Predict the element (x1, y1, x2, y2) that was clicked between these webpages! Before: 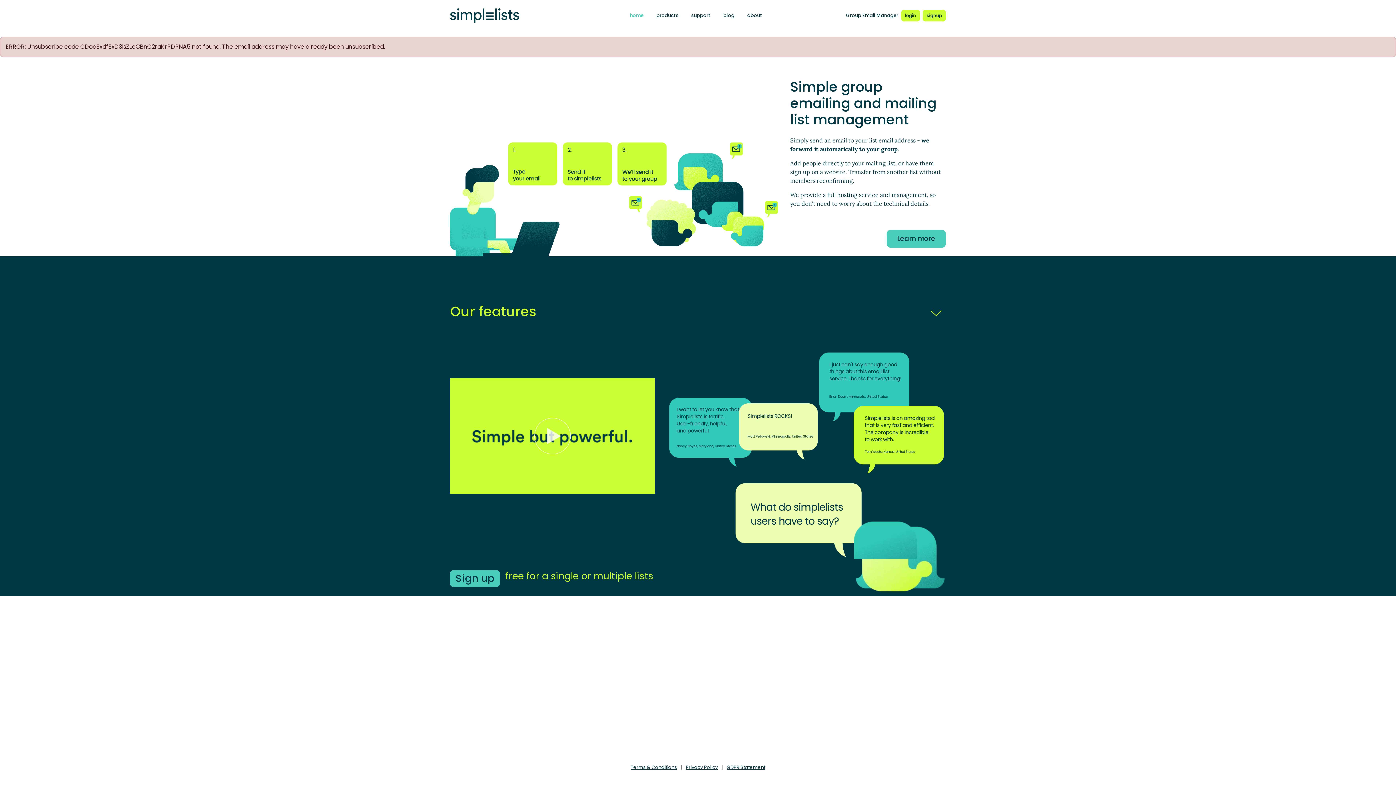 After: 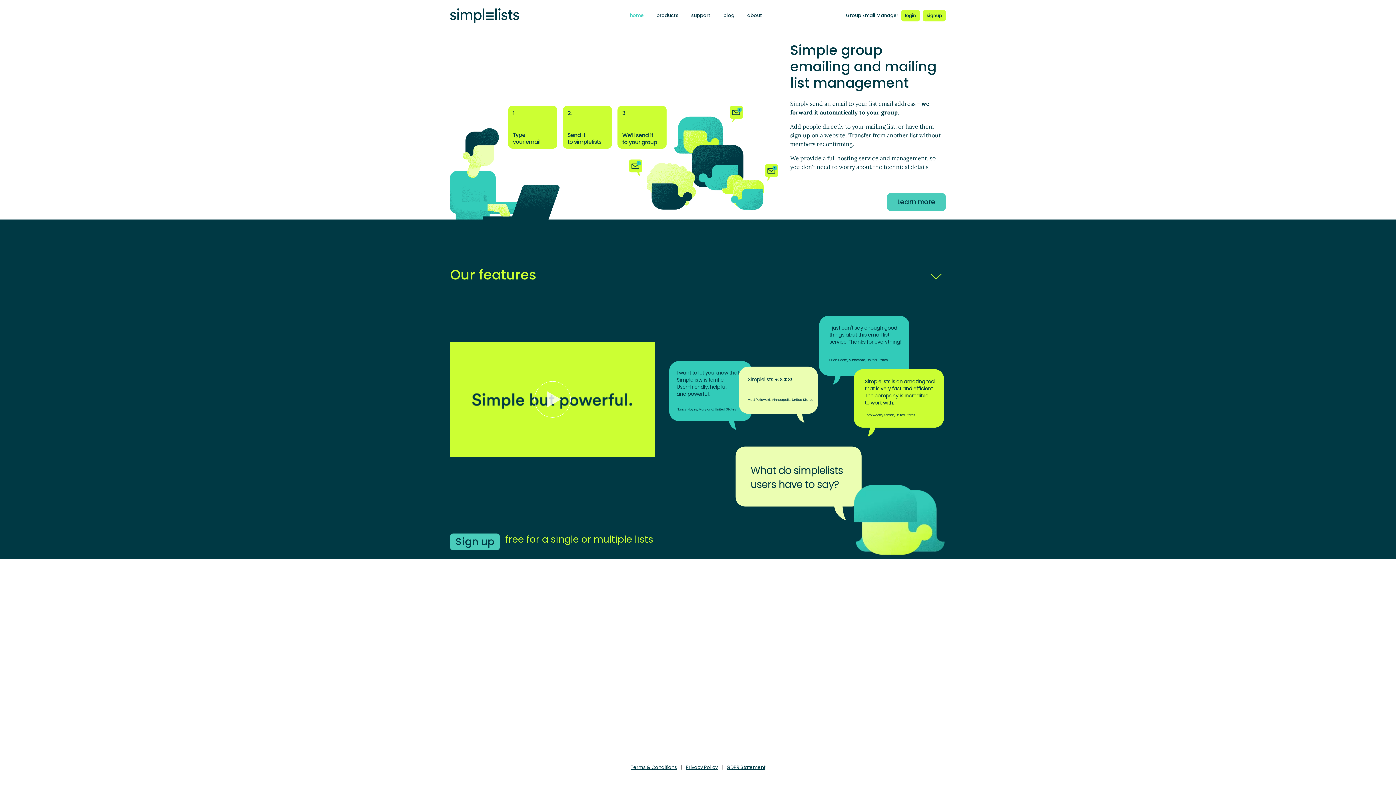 Action: bbox: (626, 10, 647, 20) label: home